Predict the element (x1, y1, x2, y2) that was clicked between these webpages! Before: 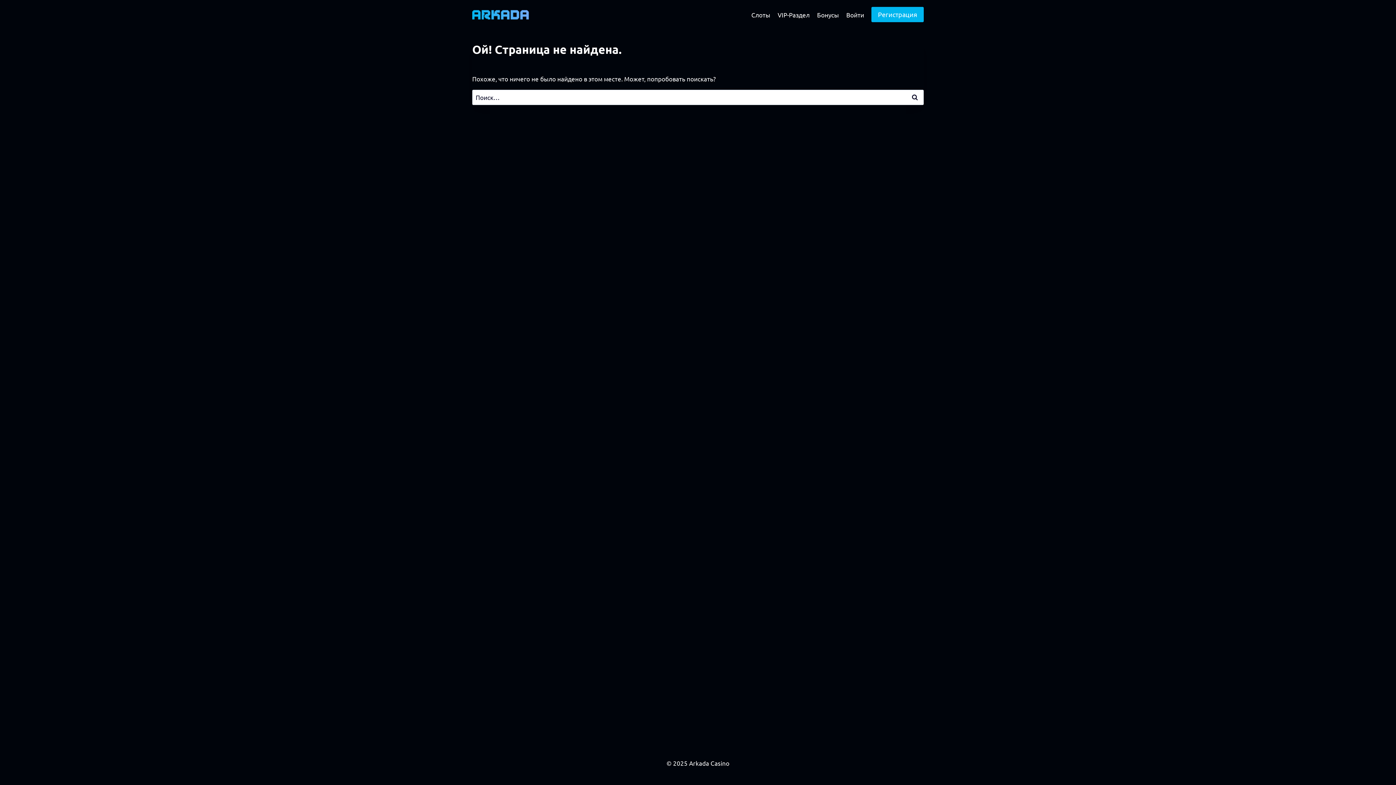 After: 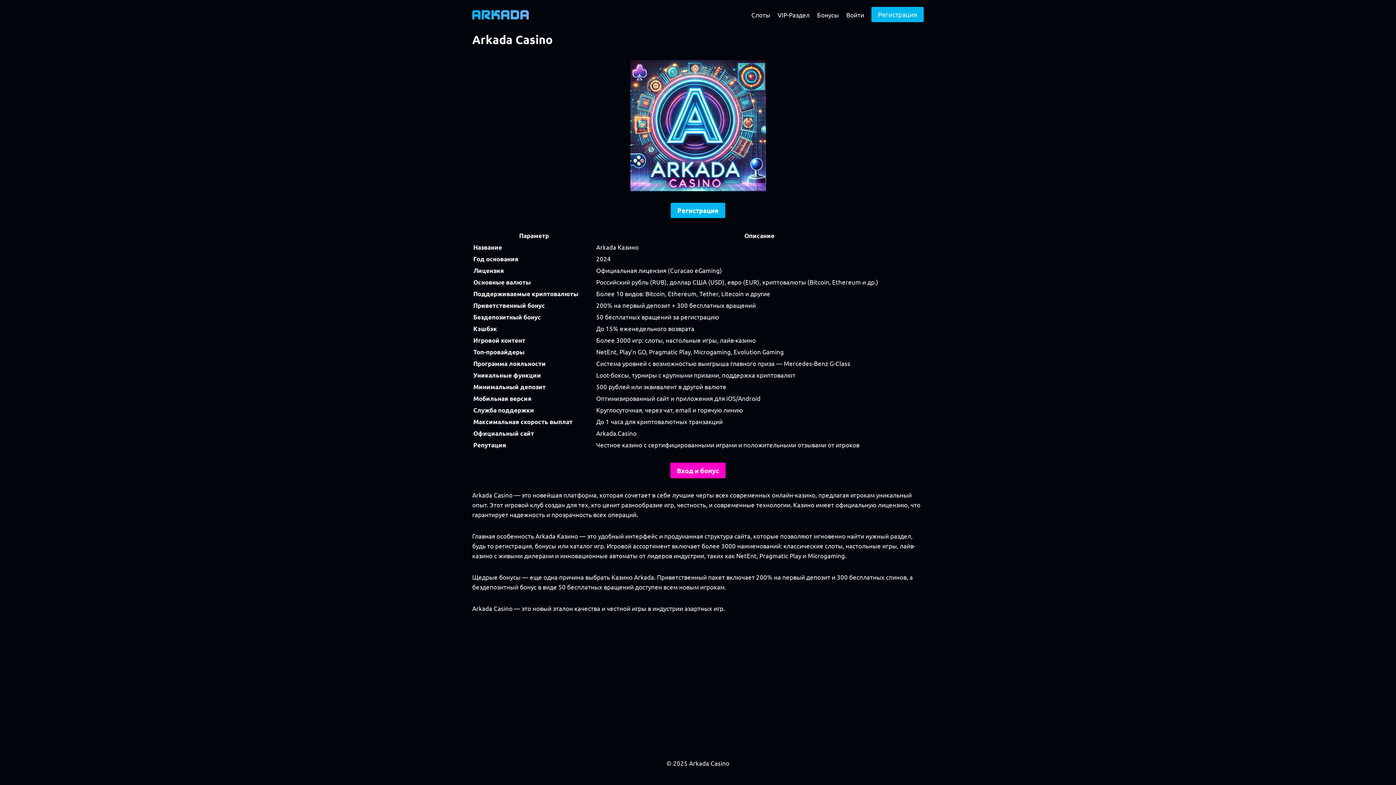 Action: bbox: (472, 9, 529, 19)